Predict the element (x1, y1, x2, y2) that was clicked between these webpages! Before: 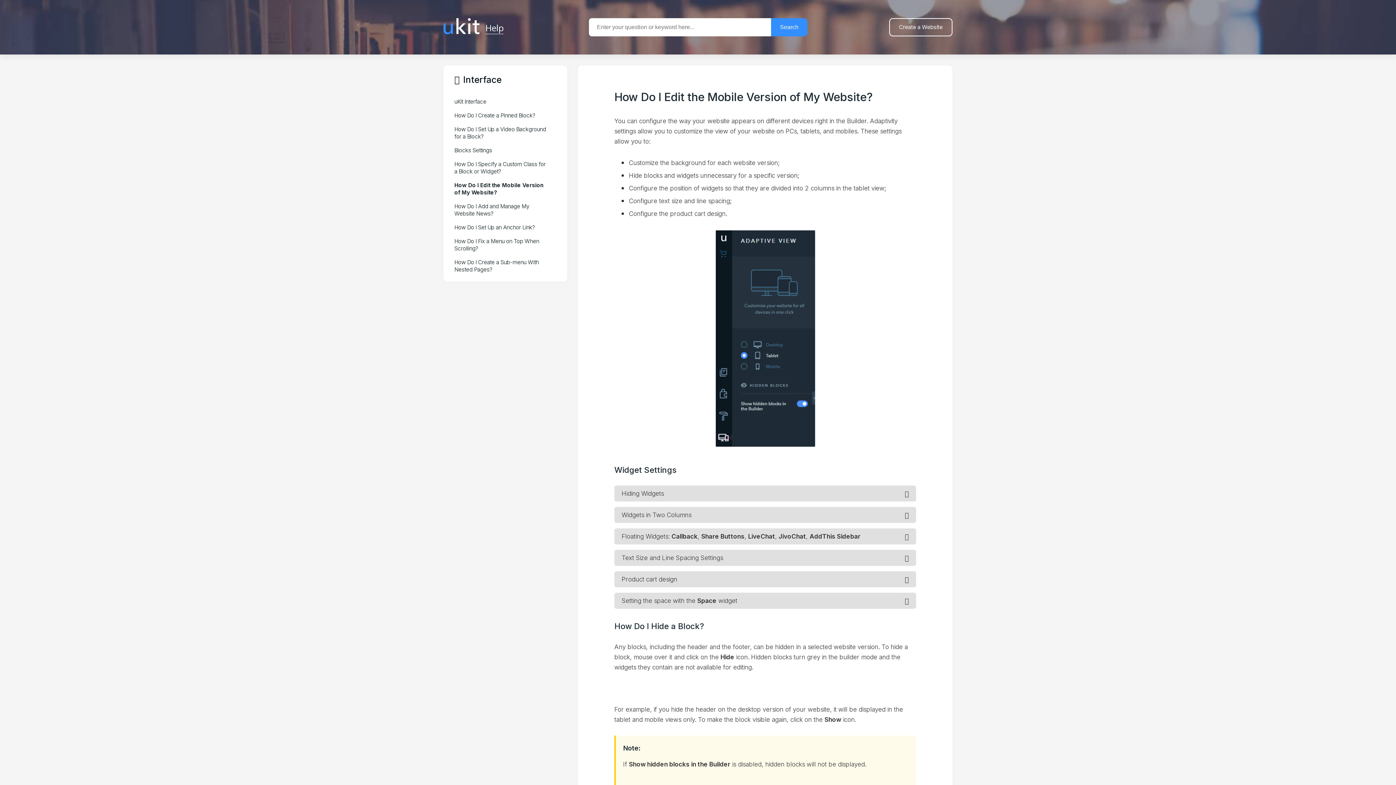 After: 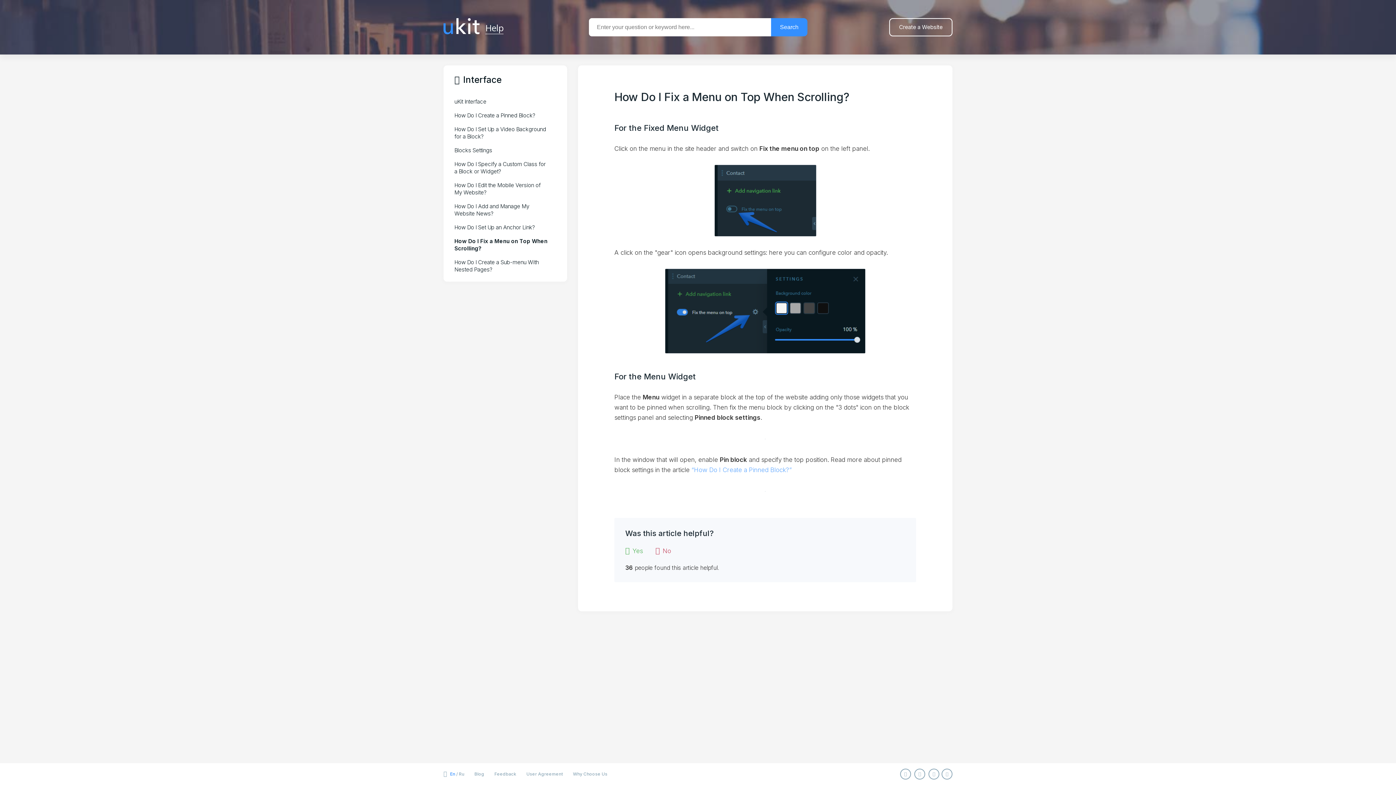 Action: bbox: (454, 237, 549, 252) label: How Do I Fix a Menu on Top When Scrolling?